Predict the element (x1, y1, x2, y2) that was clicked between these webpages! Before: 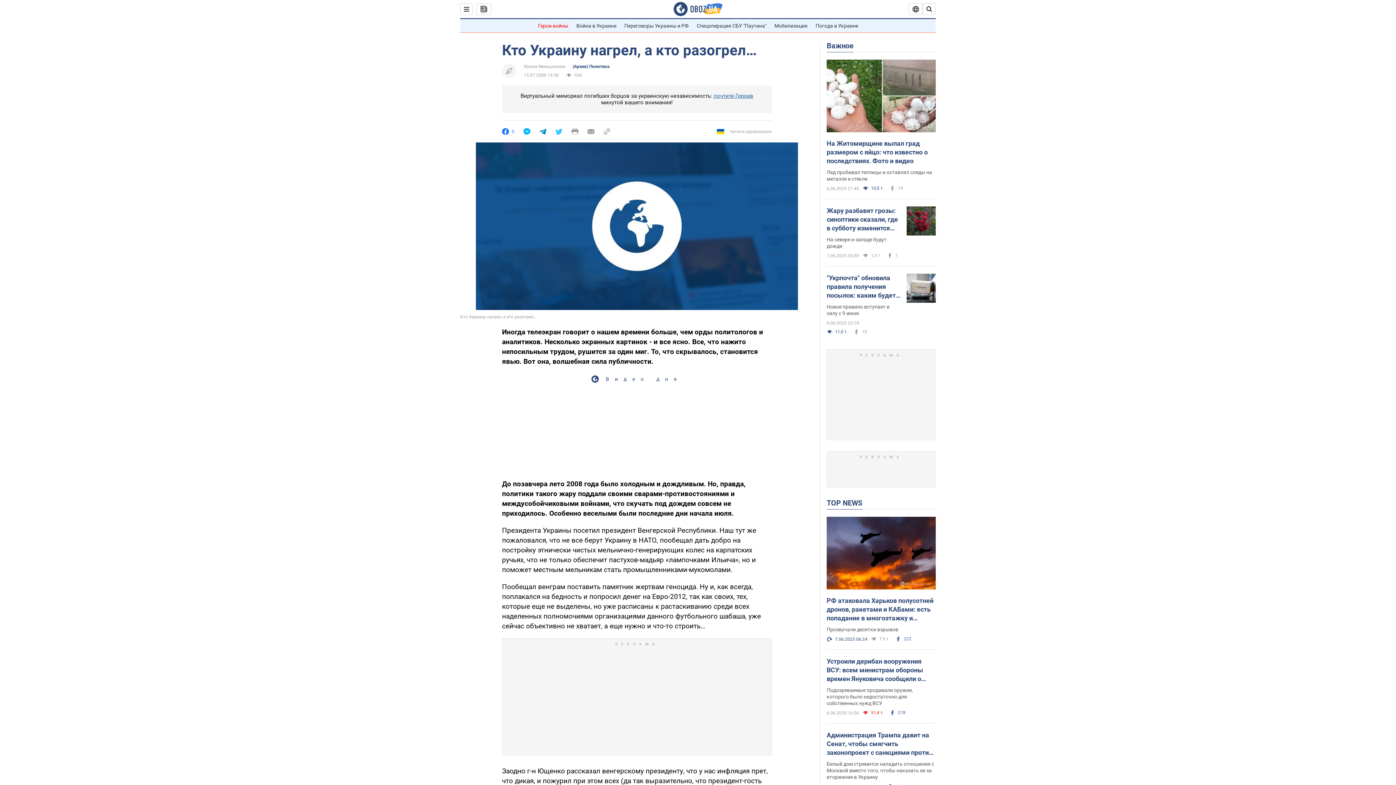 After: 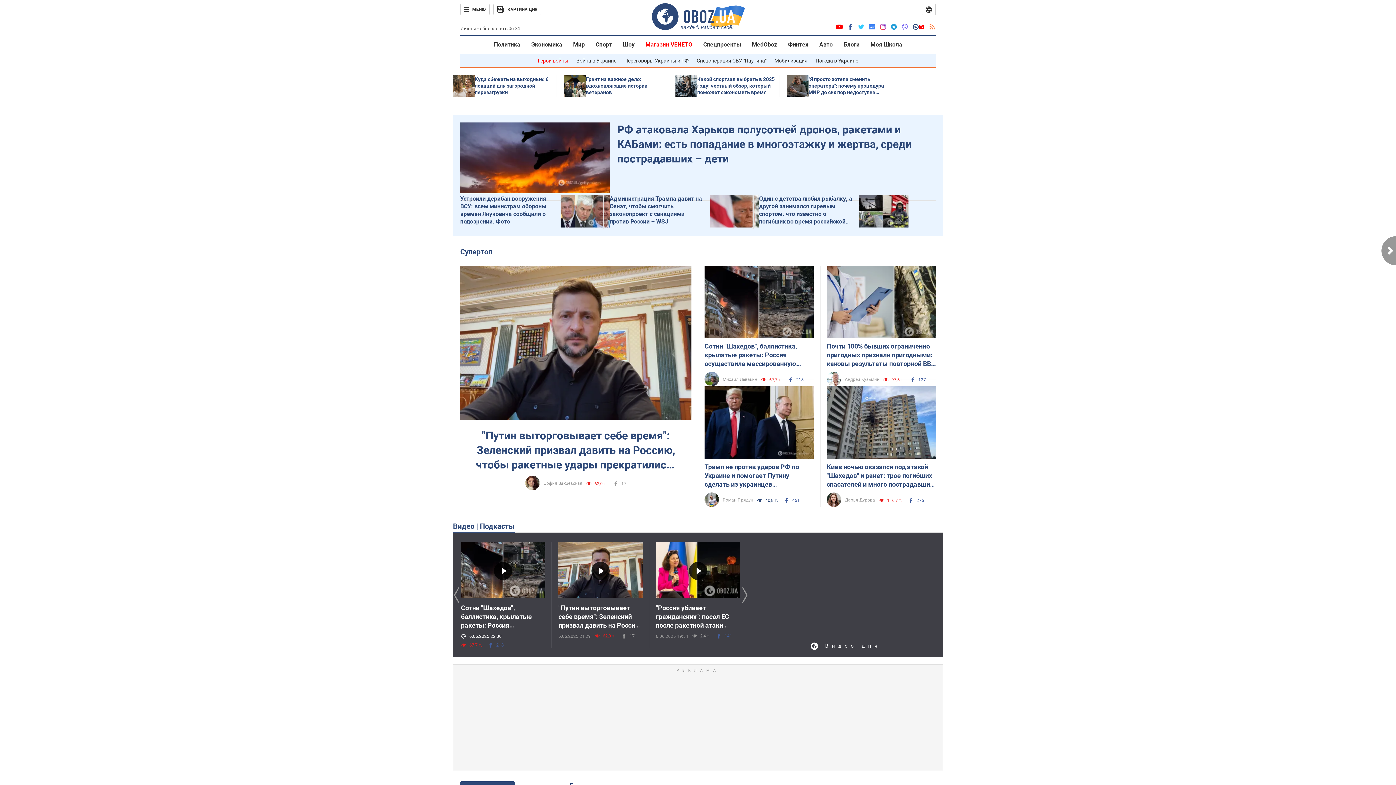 Action: bbox: (673, 1, 722, 16)